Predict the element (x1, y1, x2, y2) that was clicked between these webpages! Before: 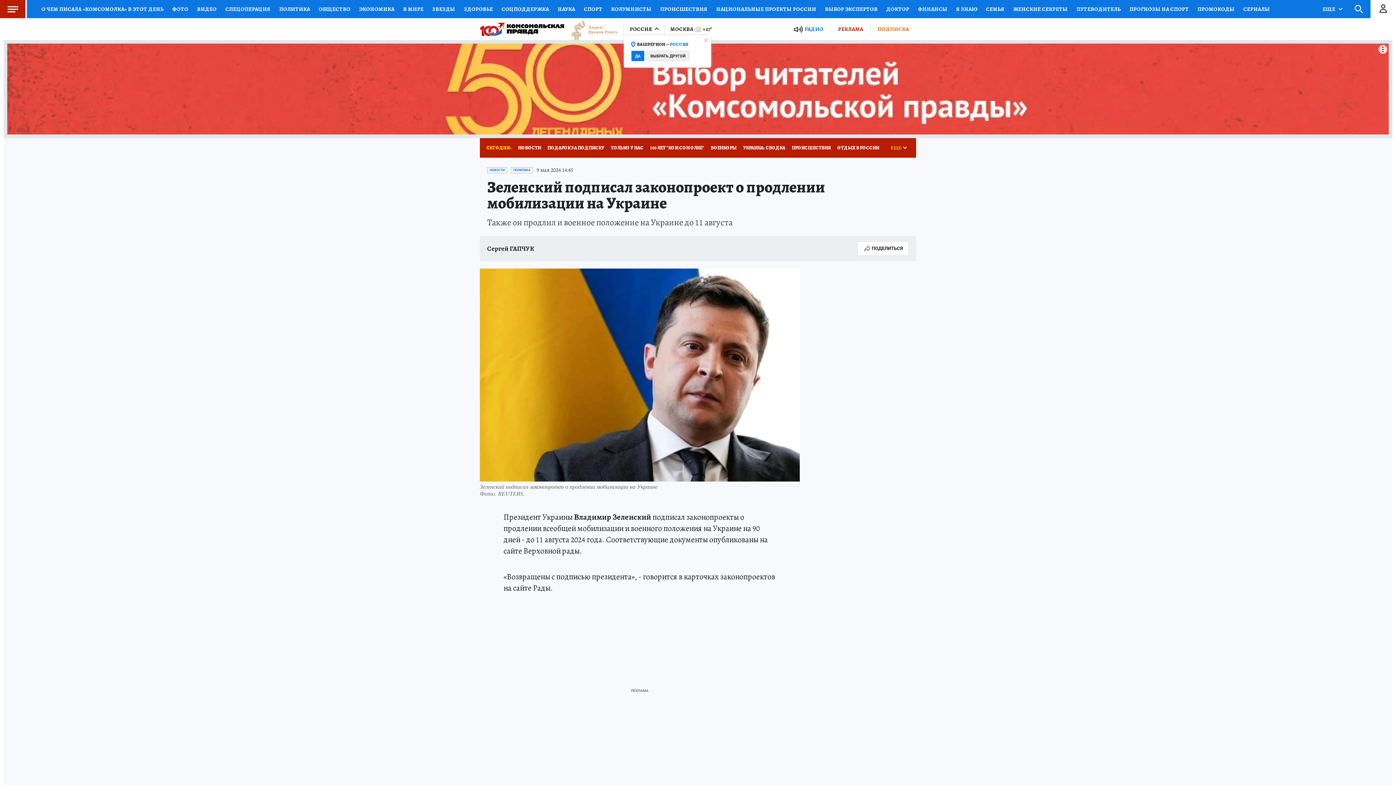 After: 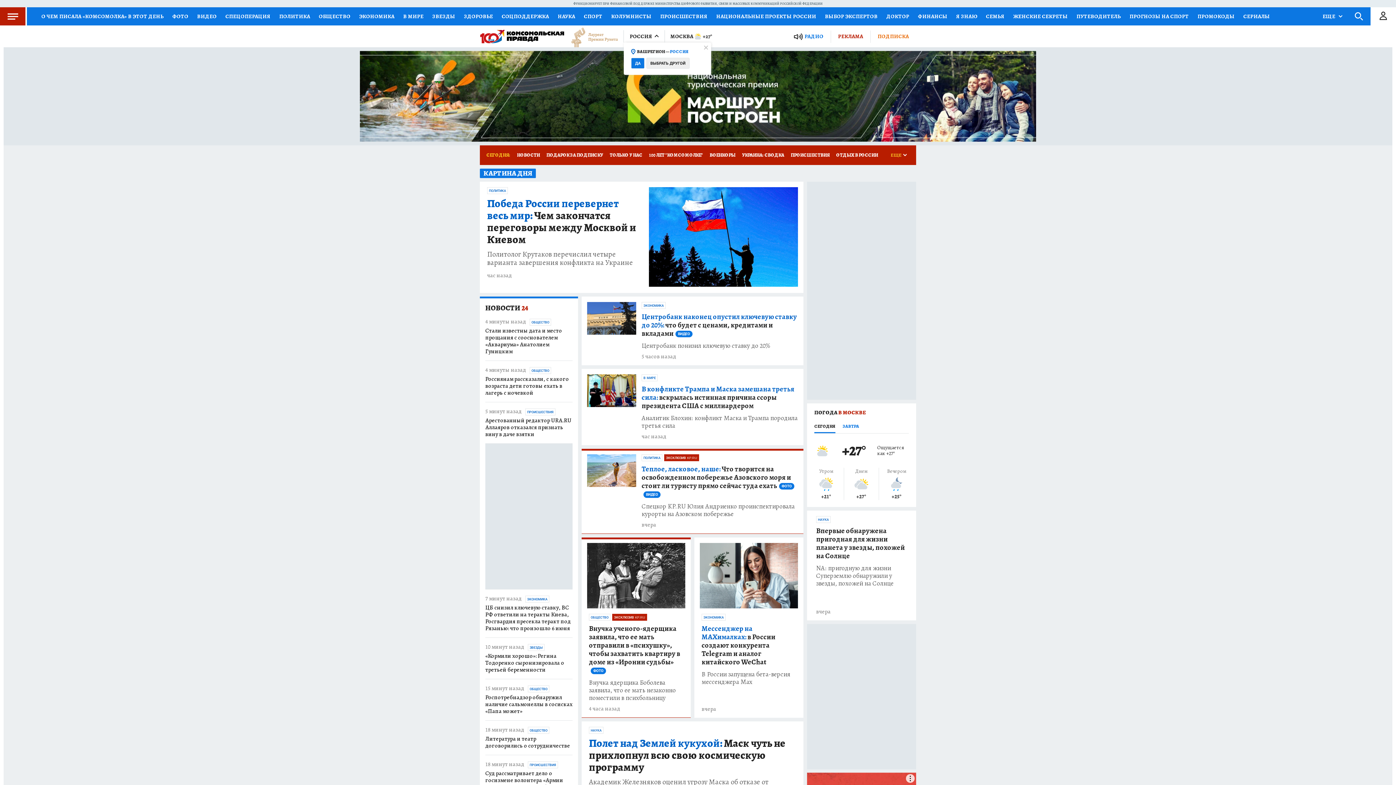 Action: bbox: (487, 167, 507, 173) label: НОВОСТИ